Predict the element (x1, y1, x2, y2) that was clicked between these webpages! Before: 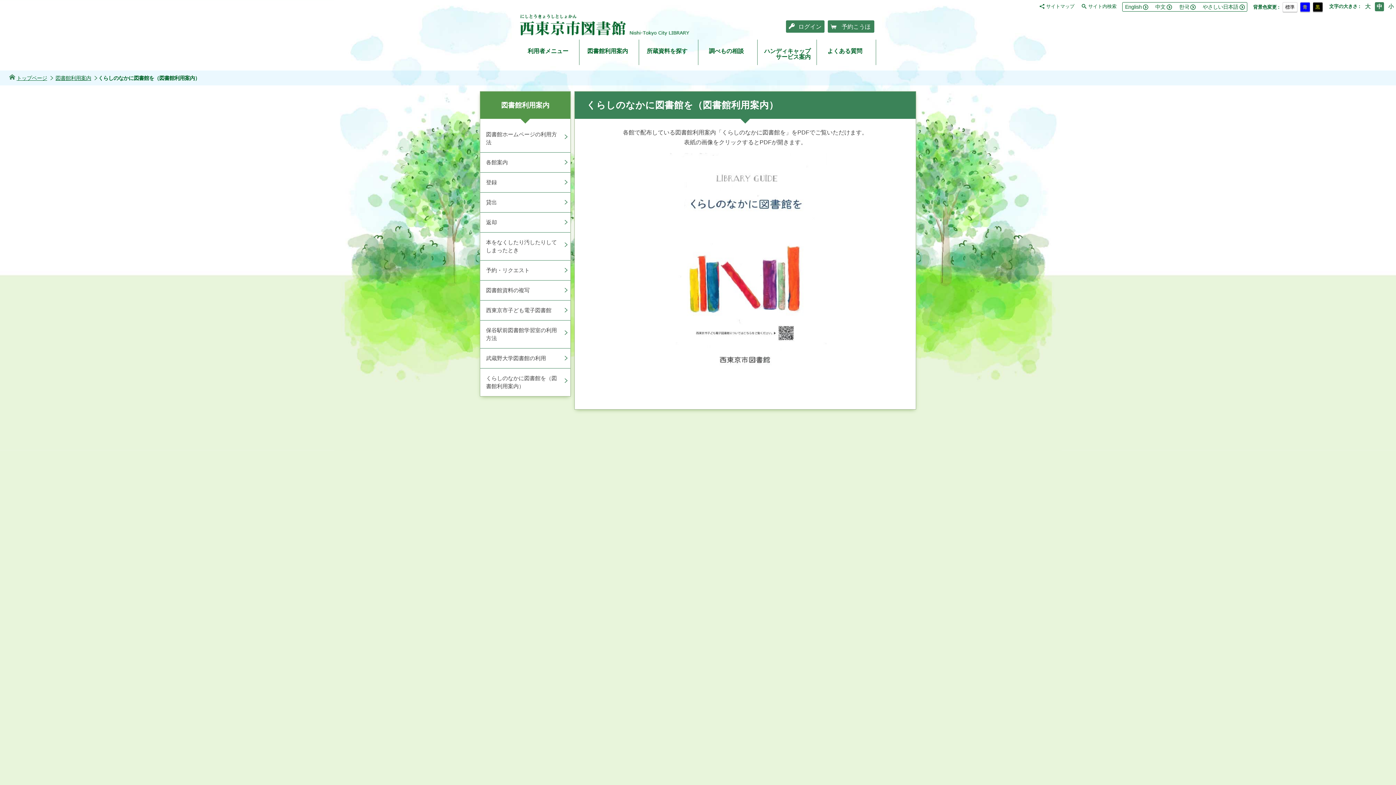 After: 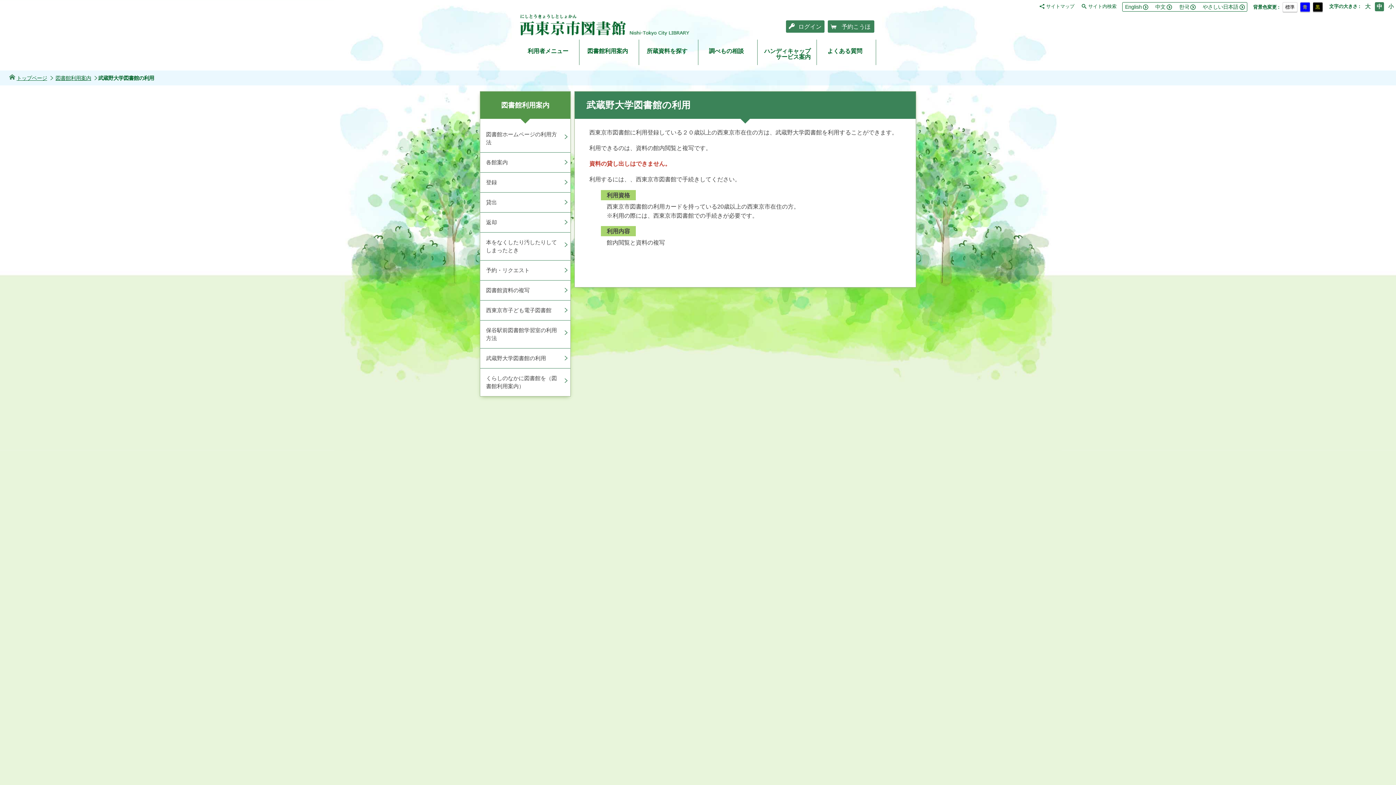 Action: label: 武蔵野大学図書館の利用 bbox: (480, 348, 570, 368)